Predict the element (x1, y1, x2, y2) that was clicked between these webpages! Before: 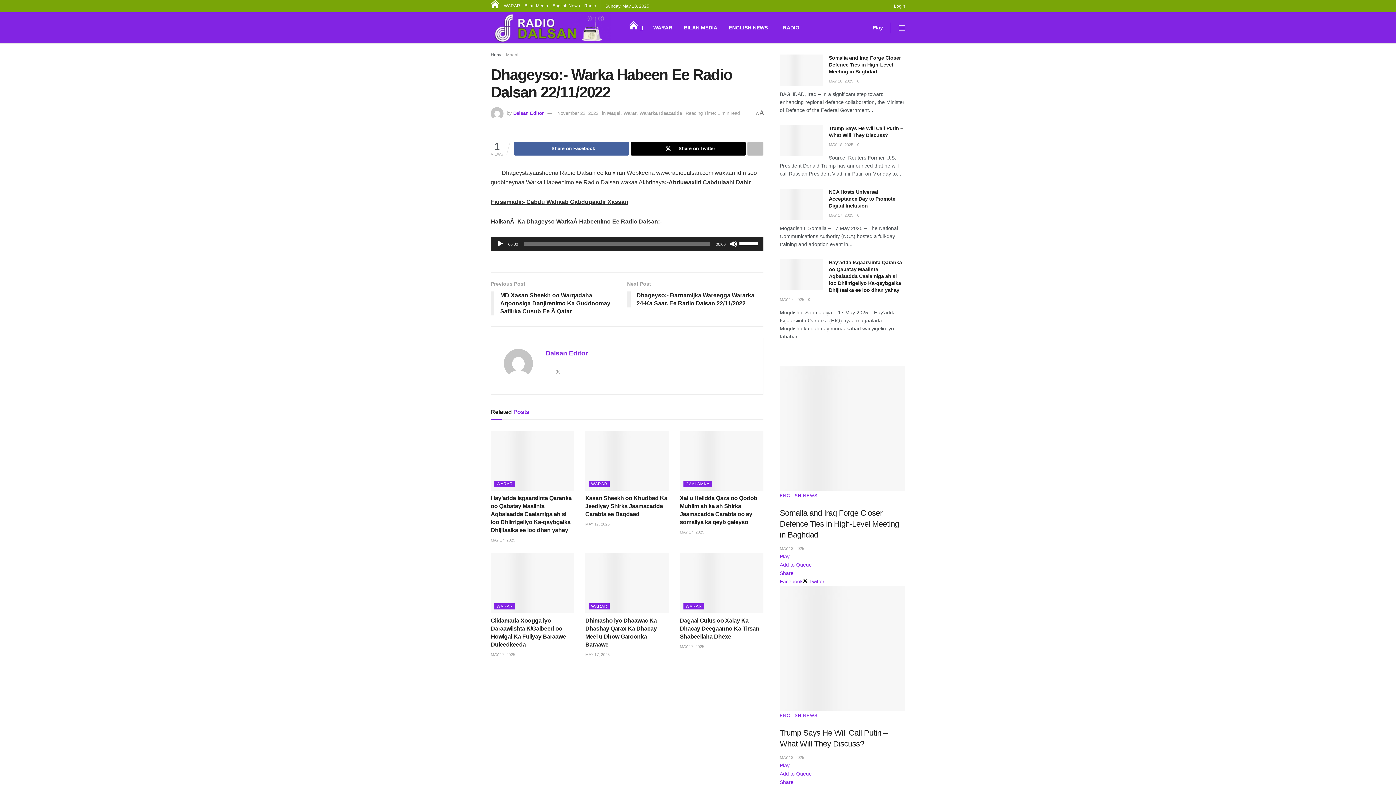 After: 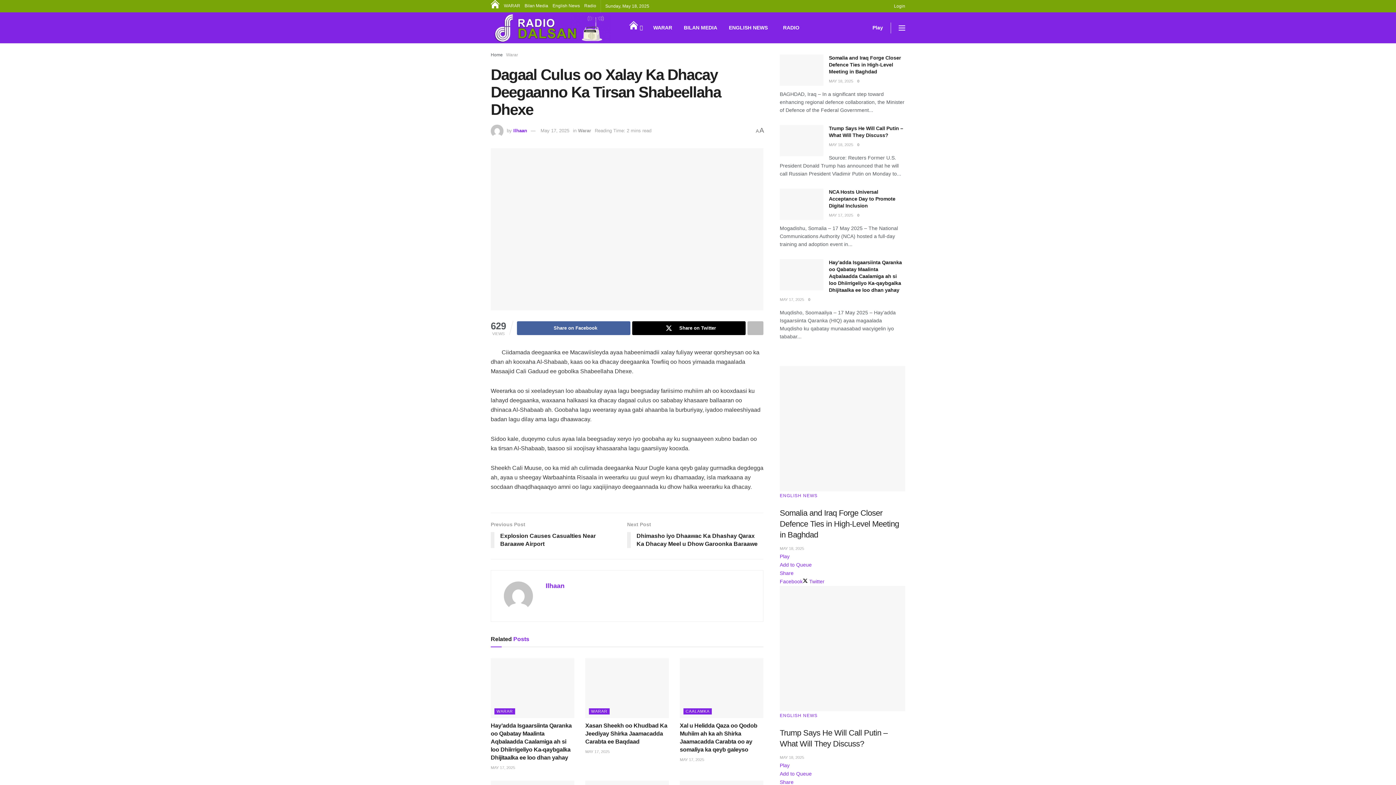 Action: bbox: (679, 644, 704, 648) label: MAY 17, 2025